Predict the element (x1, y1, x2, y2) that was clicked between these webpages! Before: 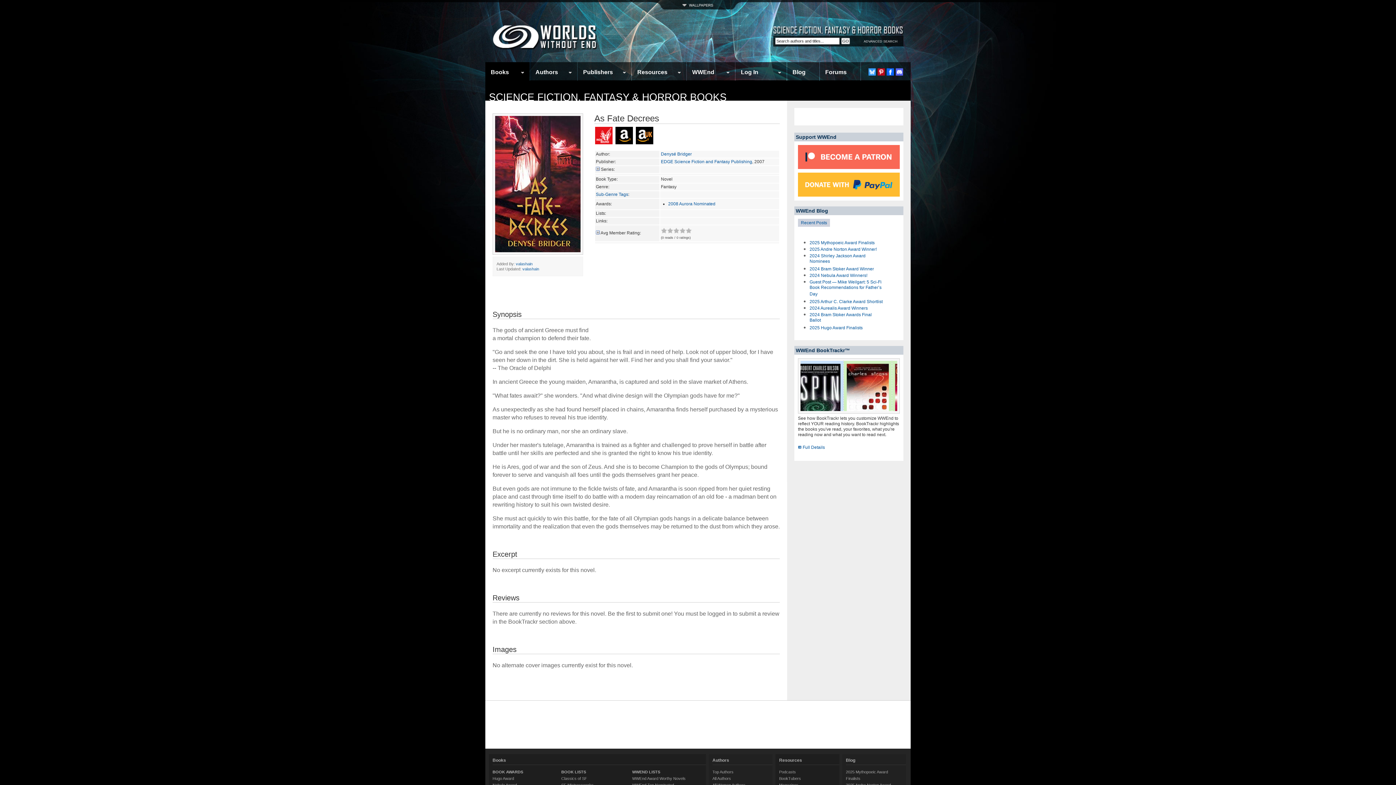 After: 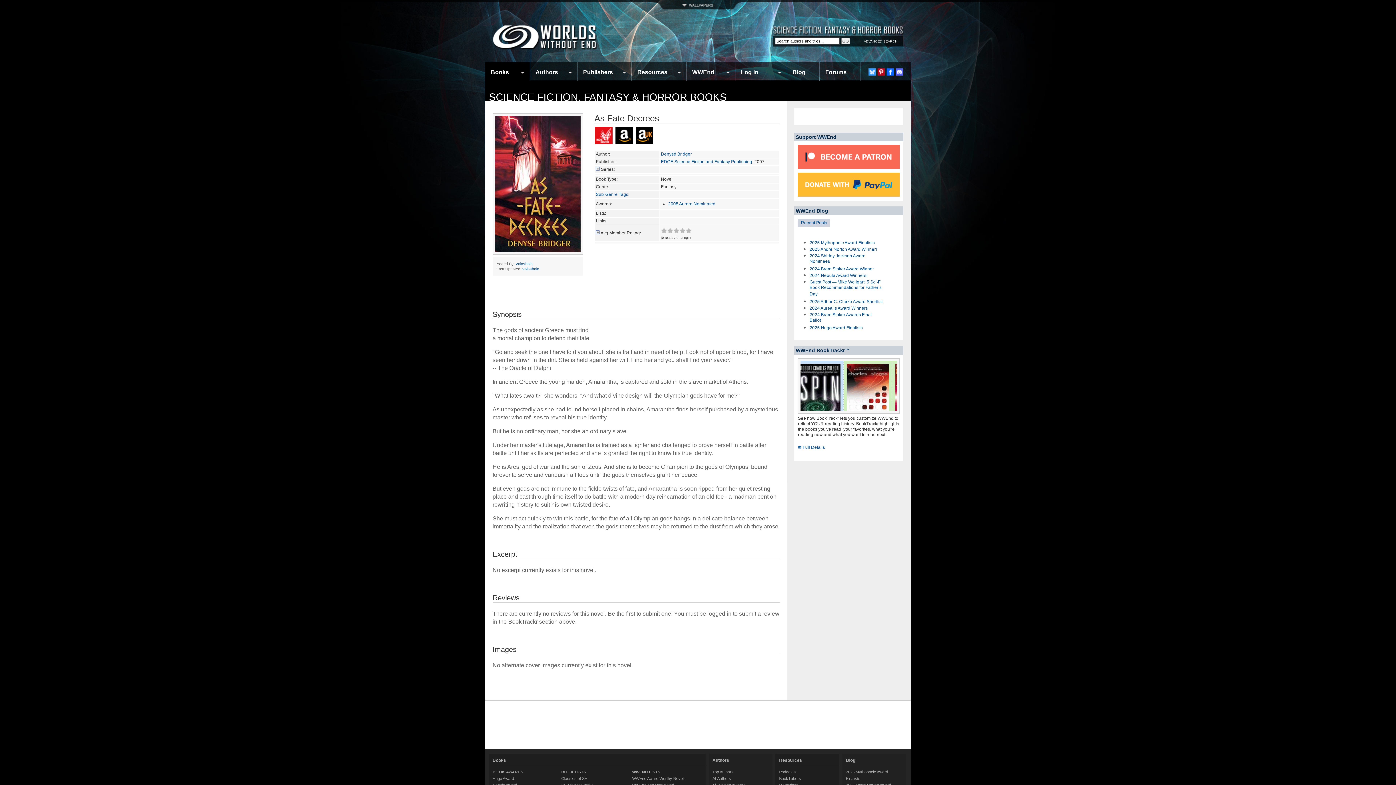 Action: bbox: (635, 139, 654, 146)